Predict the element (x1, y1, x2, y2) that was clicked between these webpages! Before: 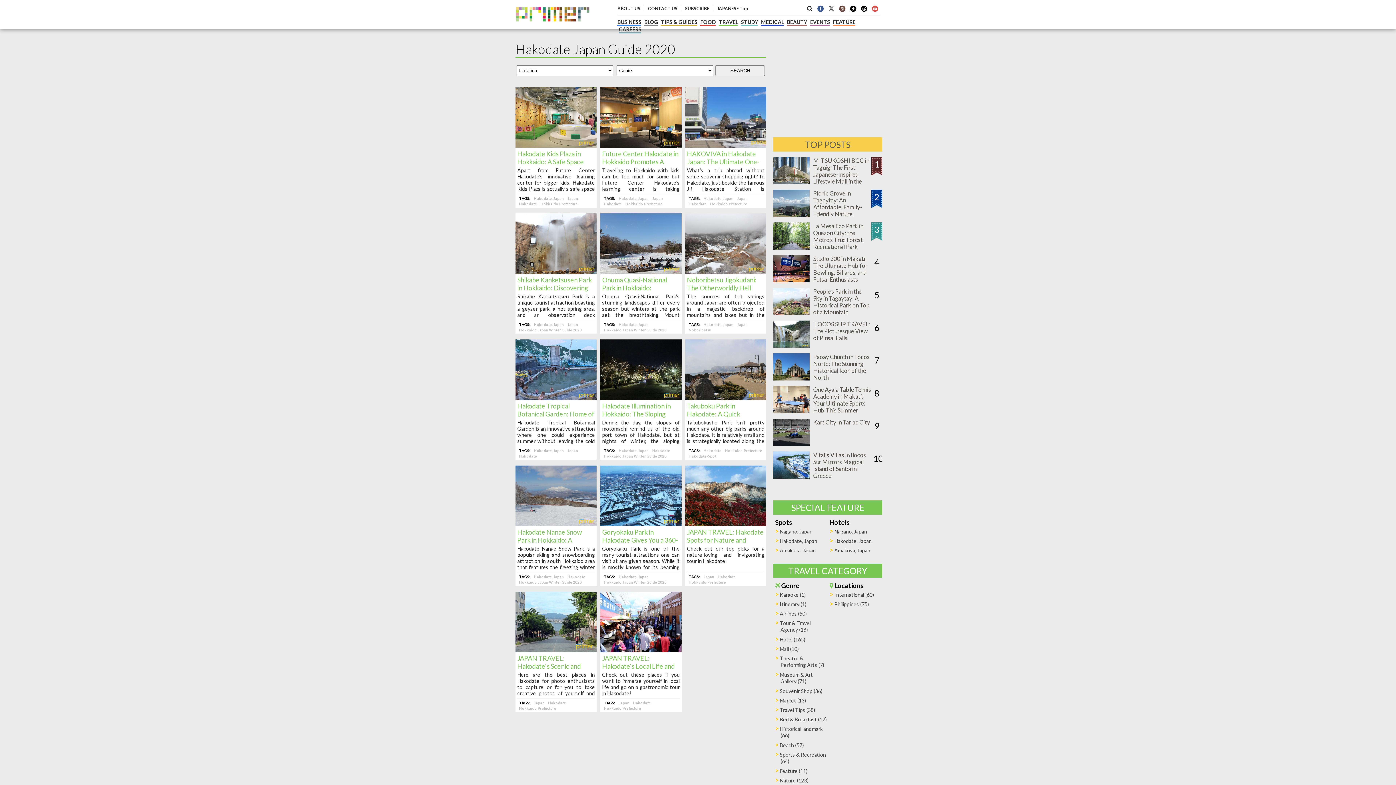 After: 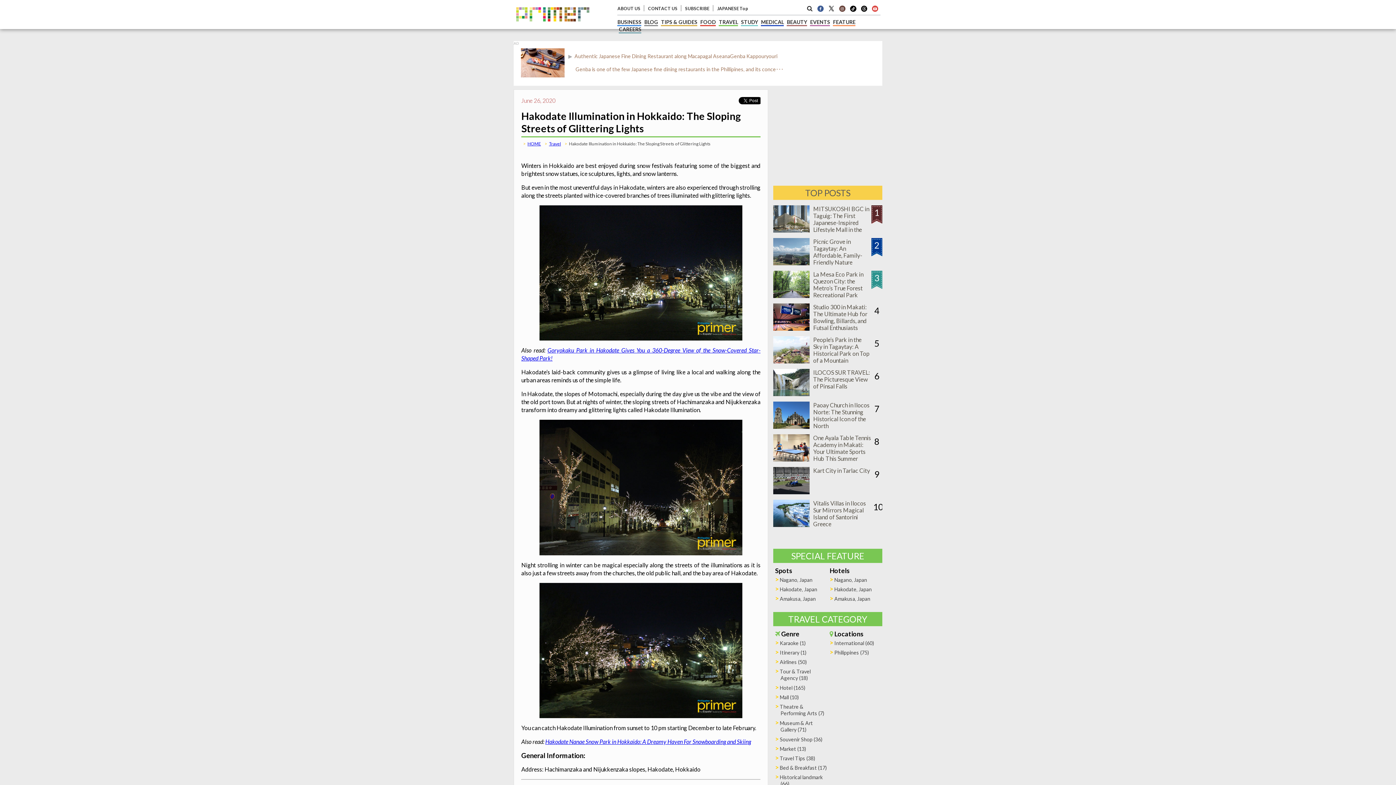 Action: bbox: (602, 402, 678, 426) label: Hakodate Illumination in Hokkaido: The Sloping Streets of Glittering Lights